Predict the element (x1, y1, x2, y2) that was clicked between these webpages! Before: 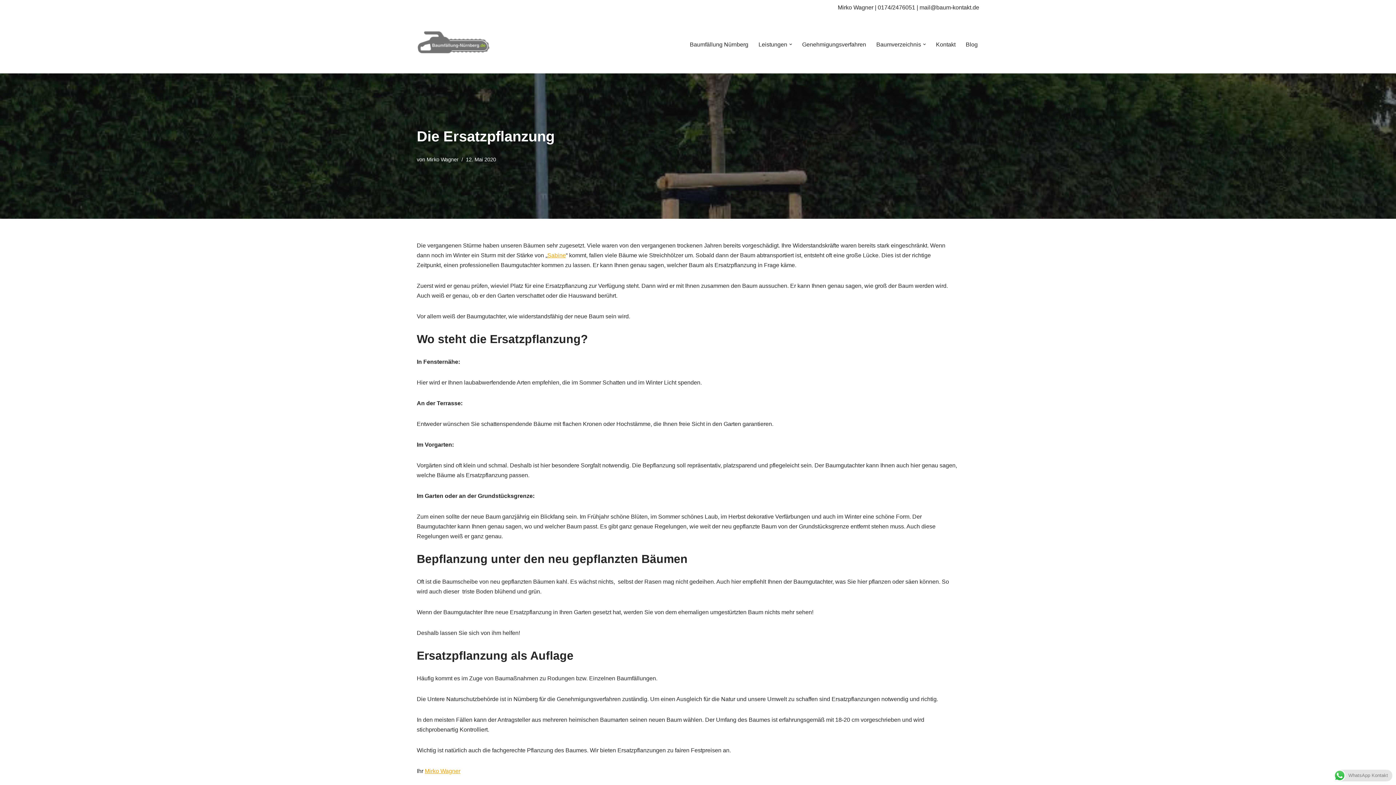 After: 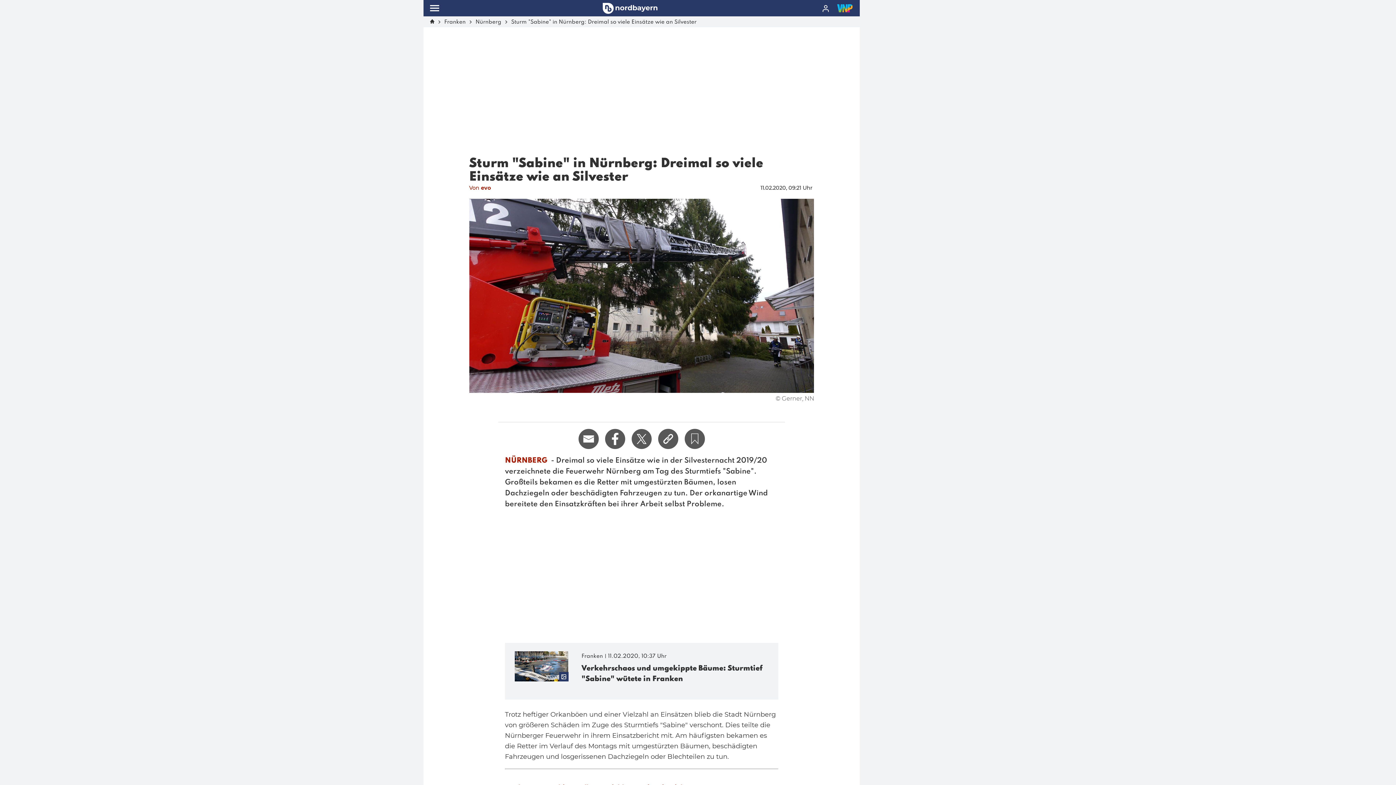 Action: label: Sabine bbox: (547, 252, 566, 258)